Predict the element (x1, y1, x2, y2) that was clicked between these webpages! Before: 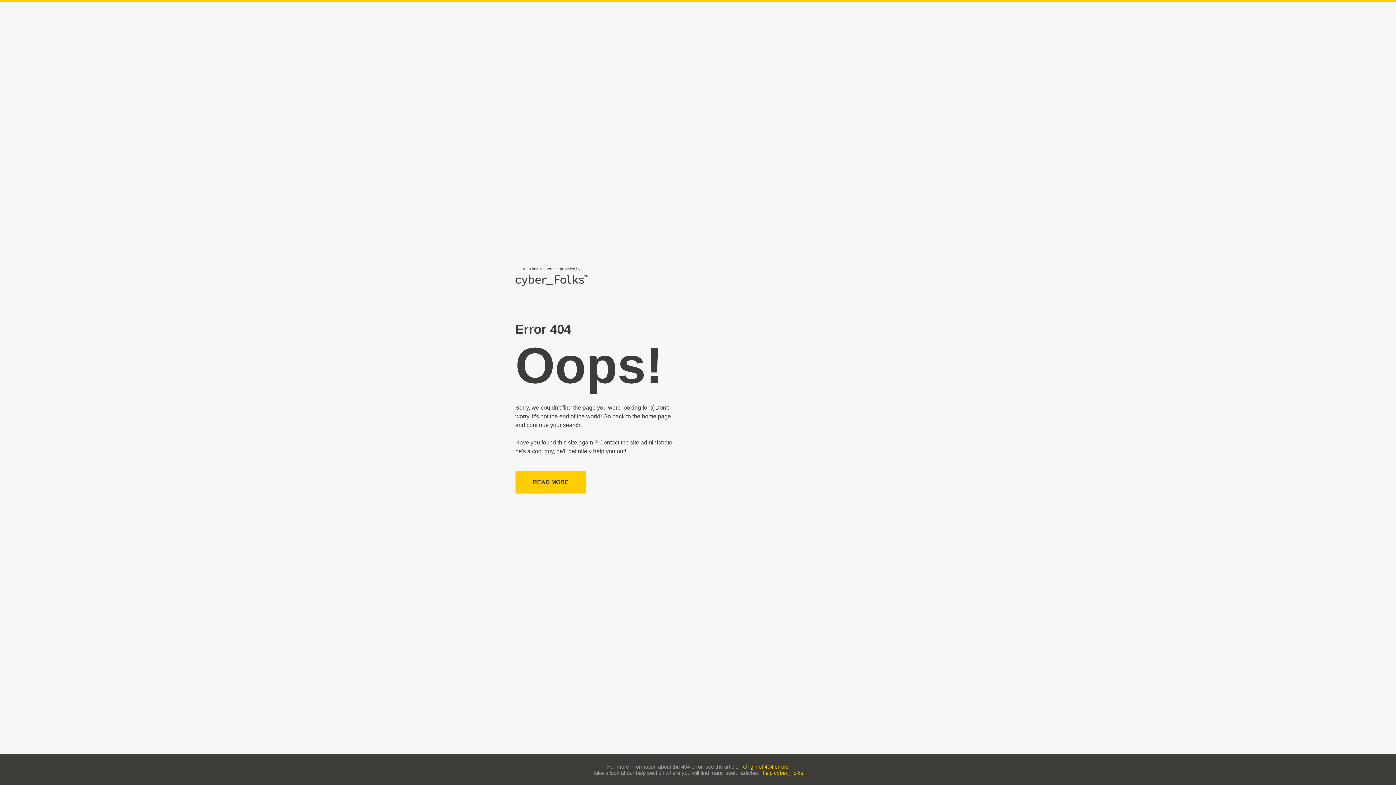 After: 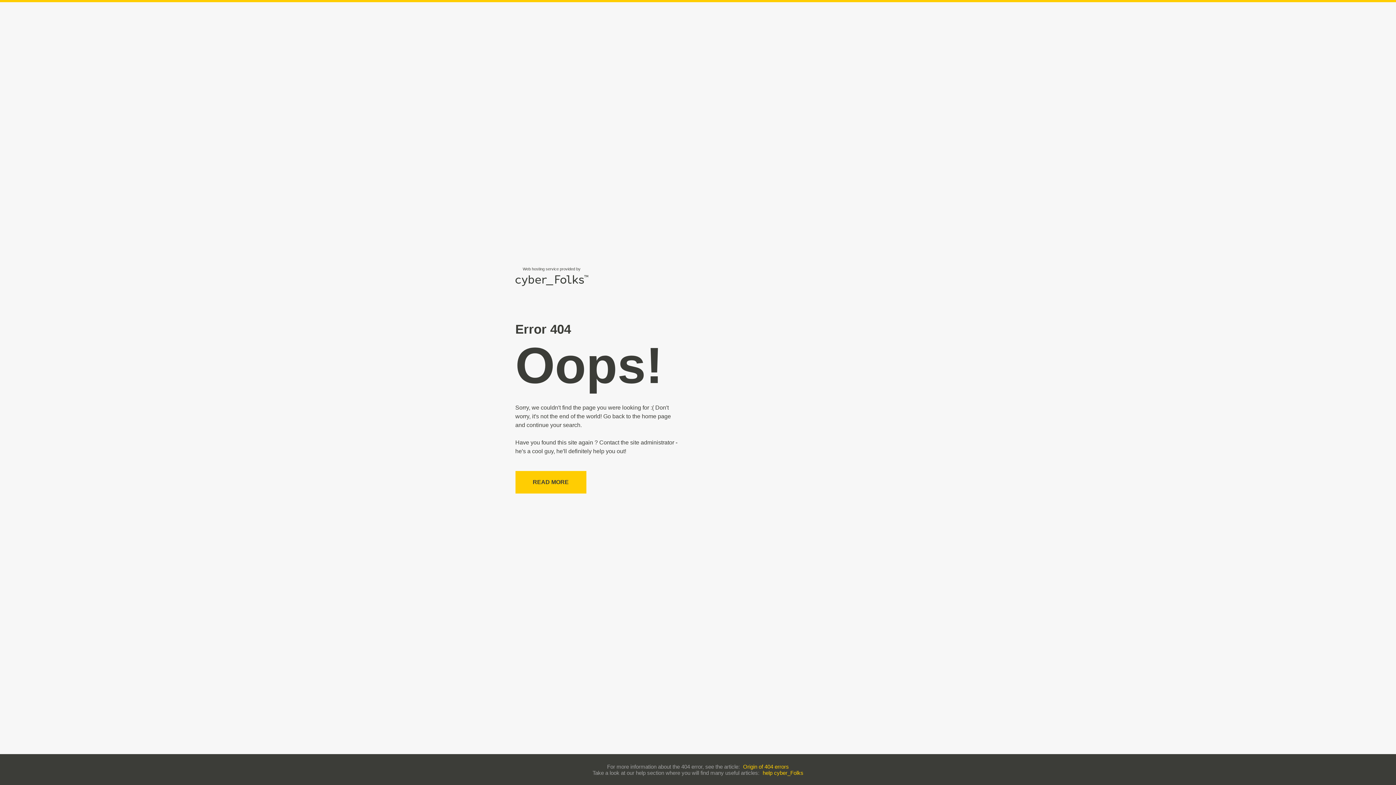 Action: label: Origin of 404 errors bbox: (743, 763, 789, 770)